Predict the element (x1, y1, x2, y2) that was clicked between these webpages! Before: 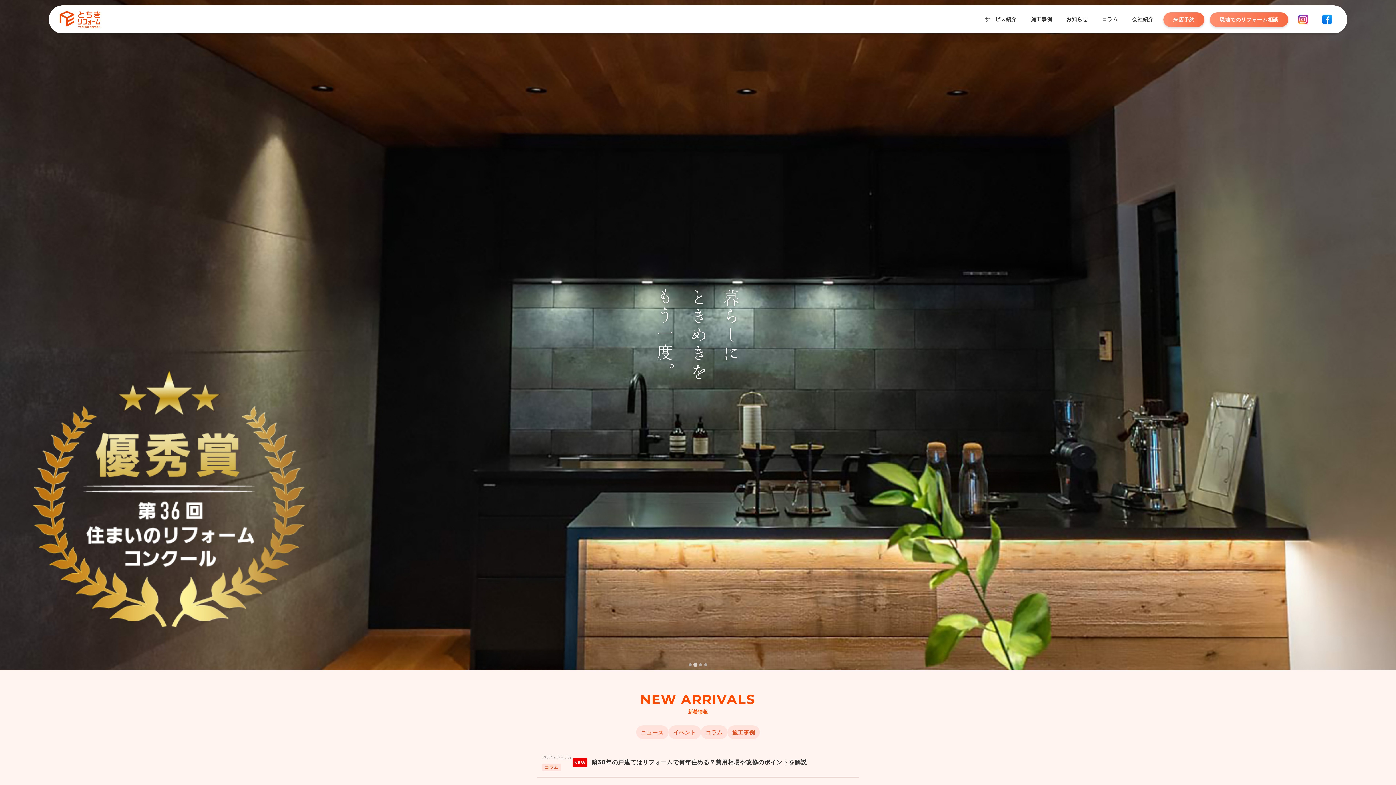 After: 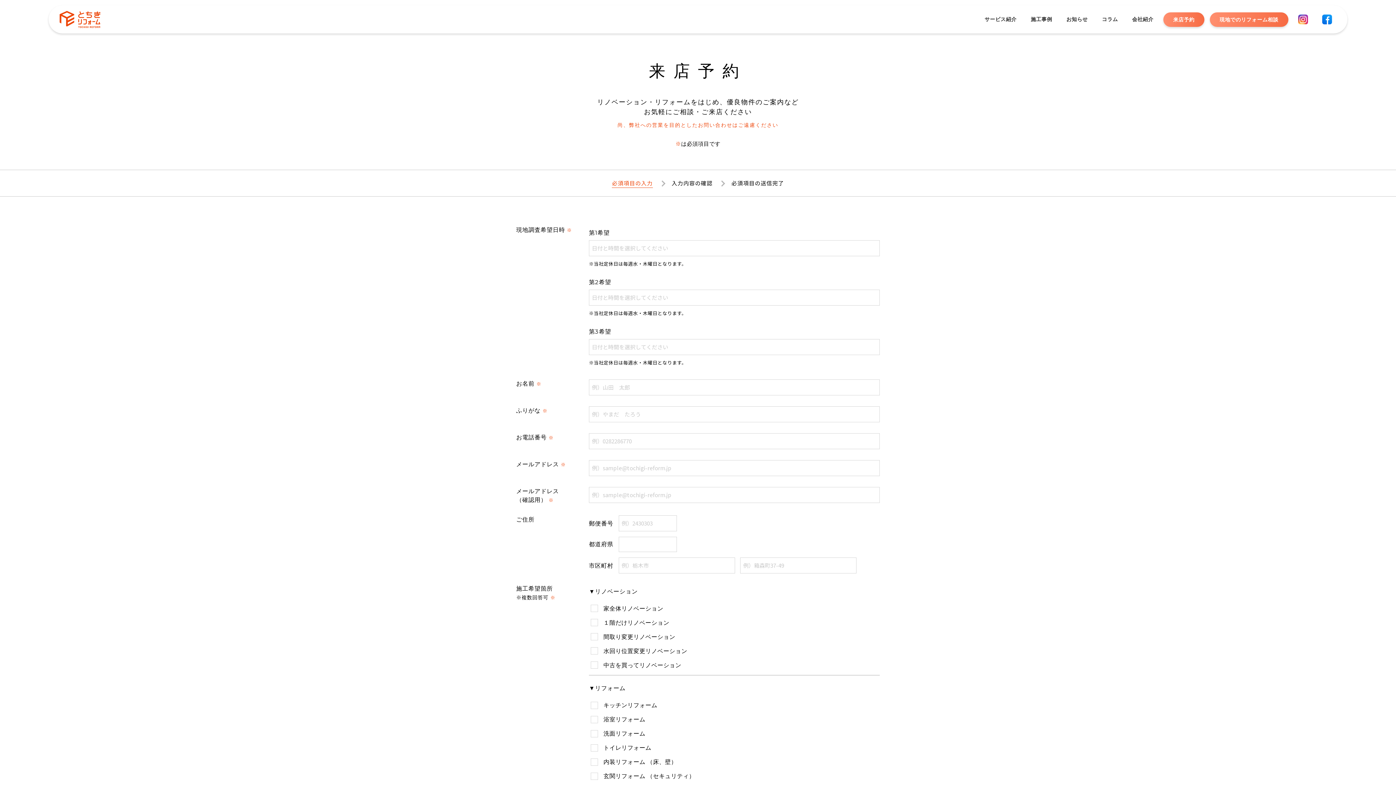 Action: bbox: (1163, 12, 1204, 26) label: 来店予約